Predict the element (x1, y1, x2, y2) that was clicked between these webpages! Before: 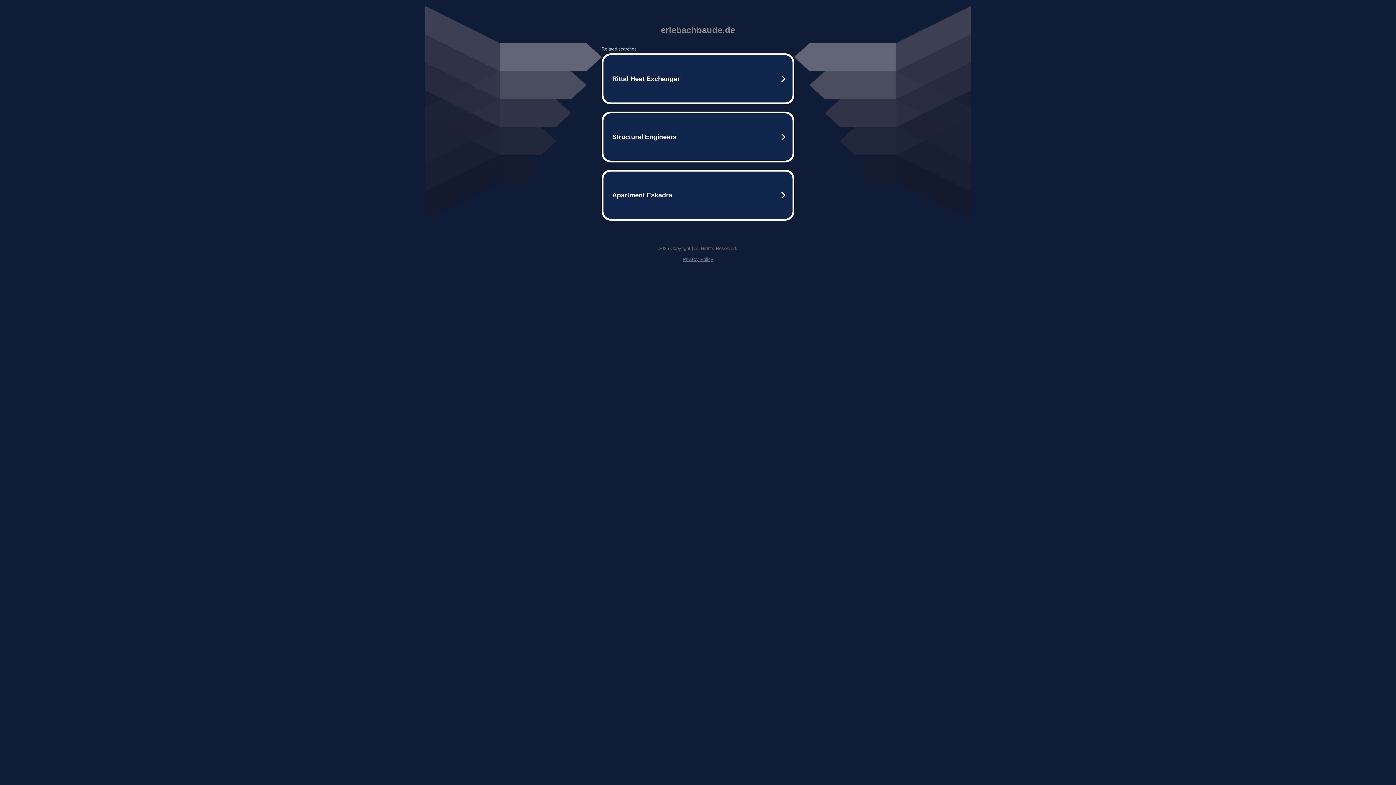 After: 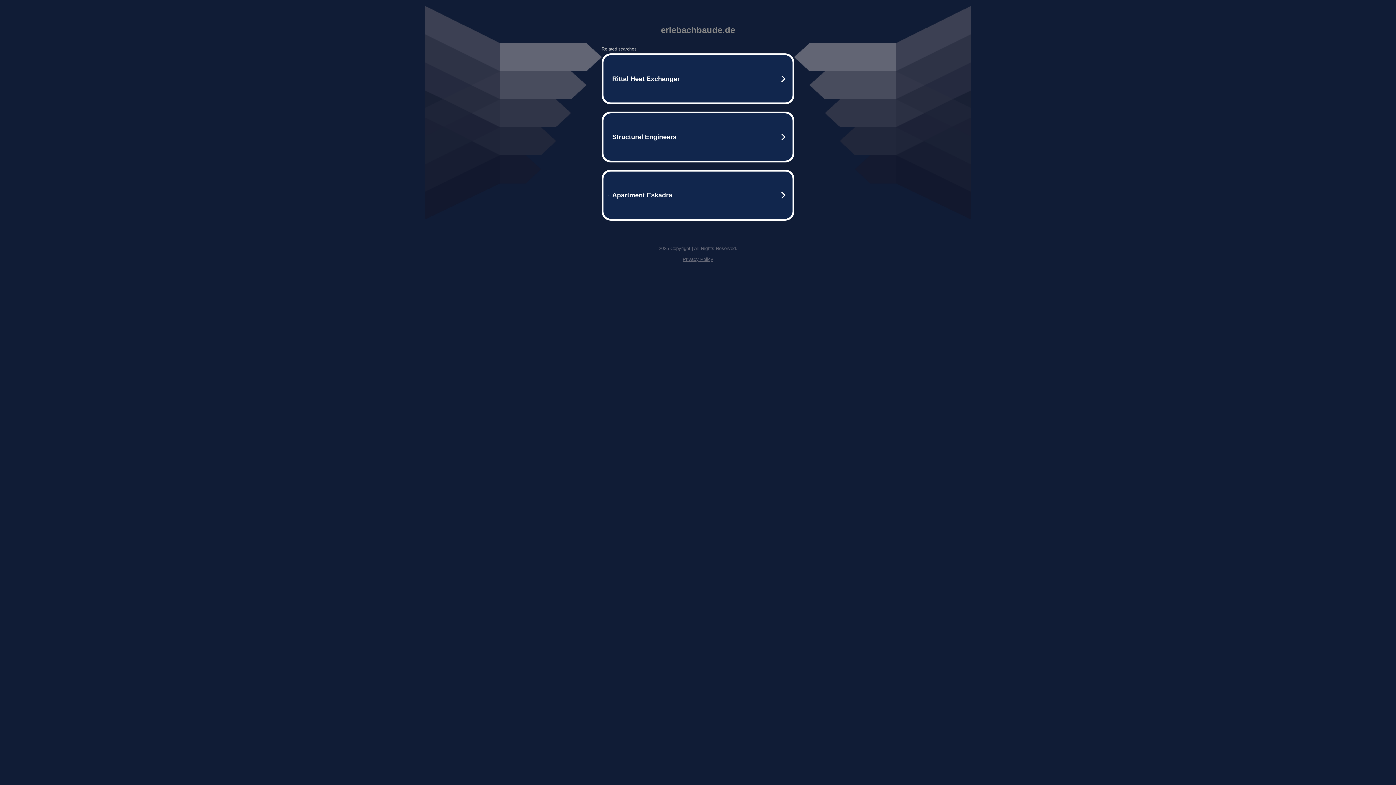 Action: label: Privacy Policy bbox: (682, 256, 713, 262)